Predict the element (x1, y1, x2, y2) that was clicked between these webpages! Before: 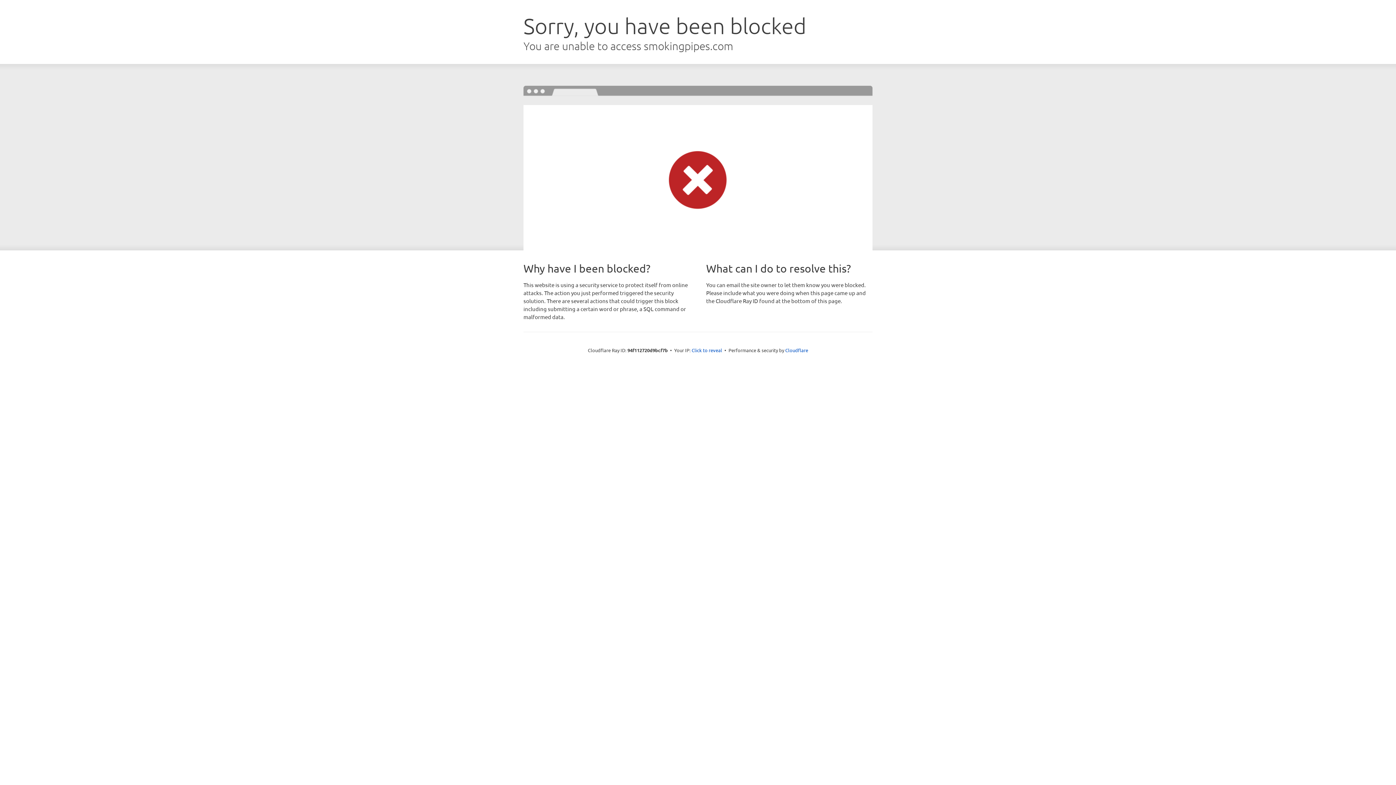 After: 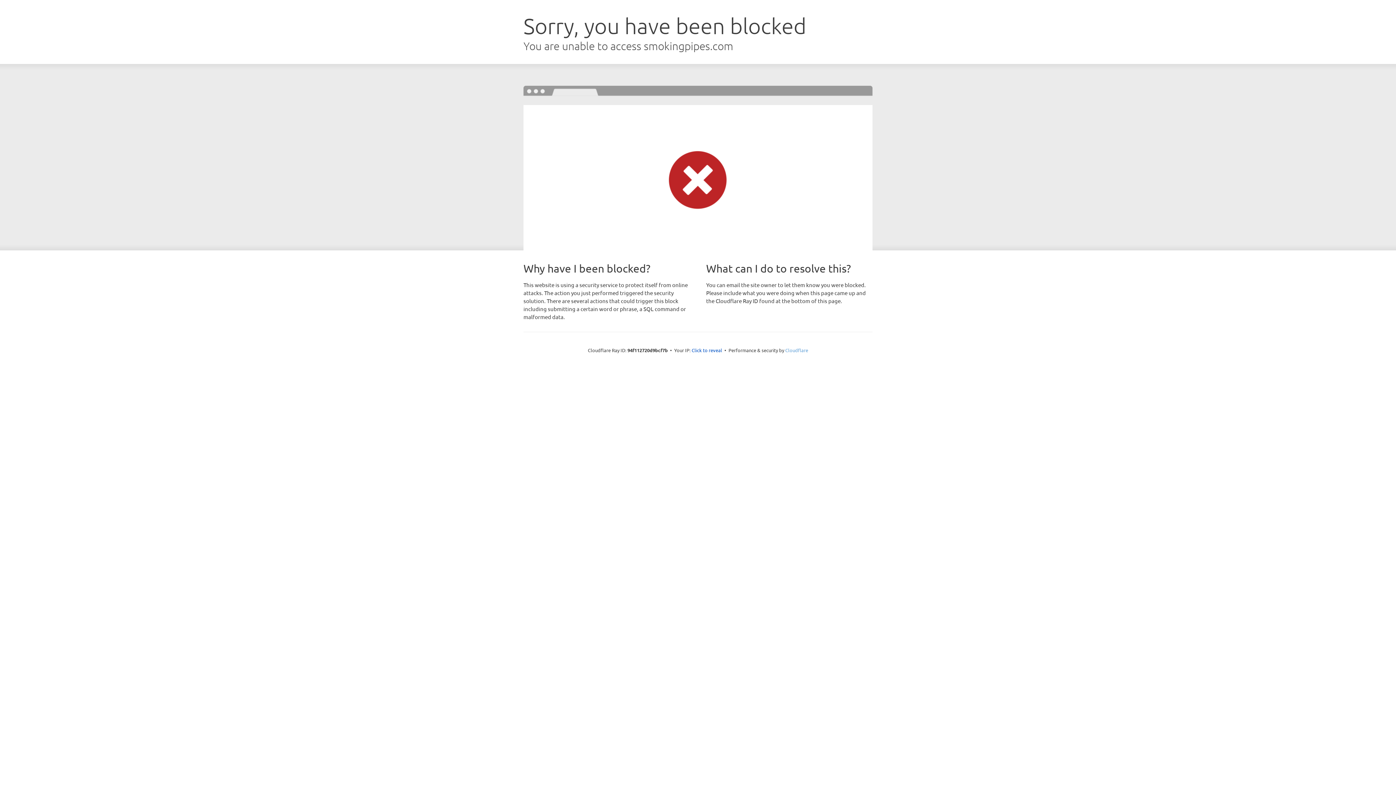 Action: bbox: (785, 347, 808, 353) label: Cloudflare